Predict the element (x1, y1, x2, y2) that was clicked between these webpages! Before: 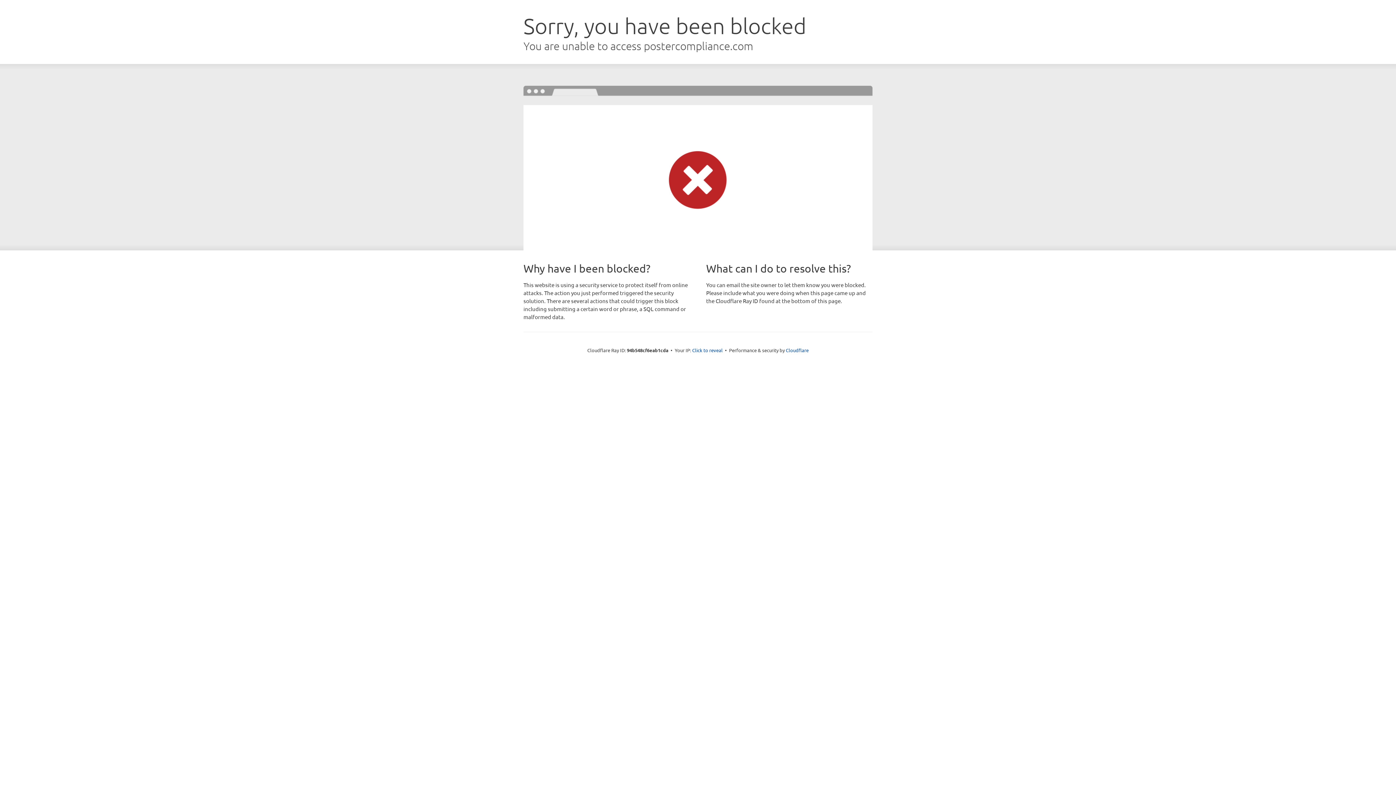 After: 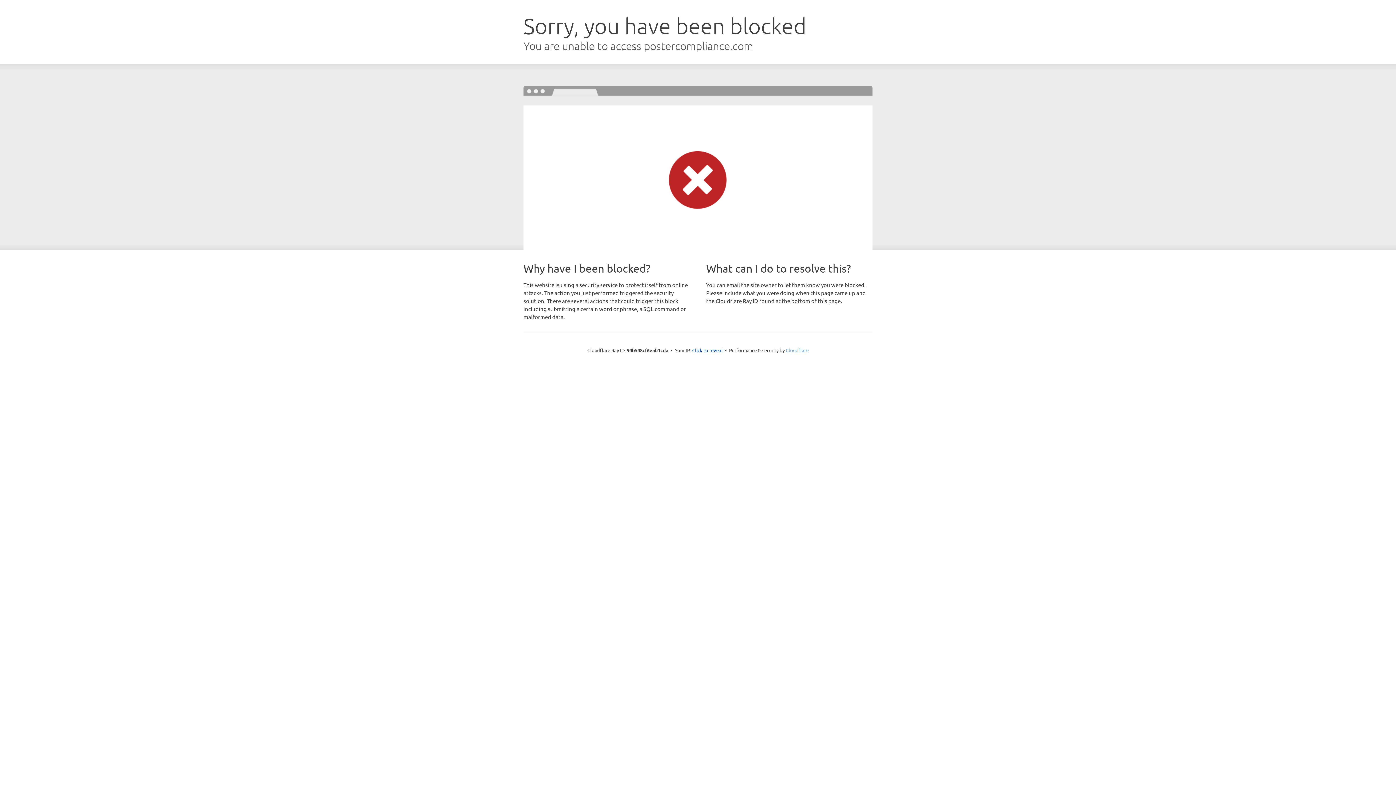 Action: bbox: (786, 347, 808, 353) label: Cloudflare